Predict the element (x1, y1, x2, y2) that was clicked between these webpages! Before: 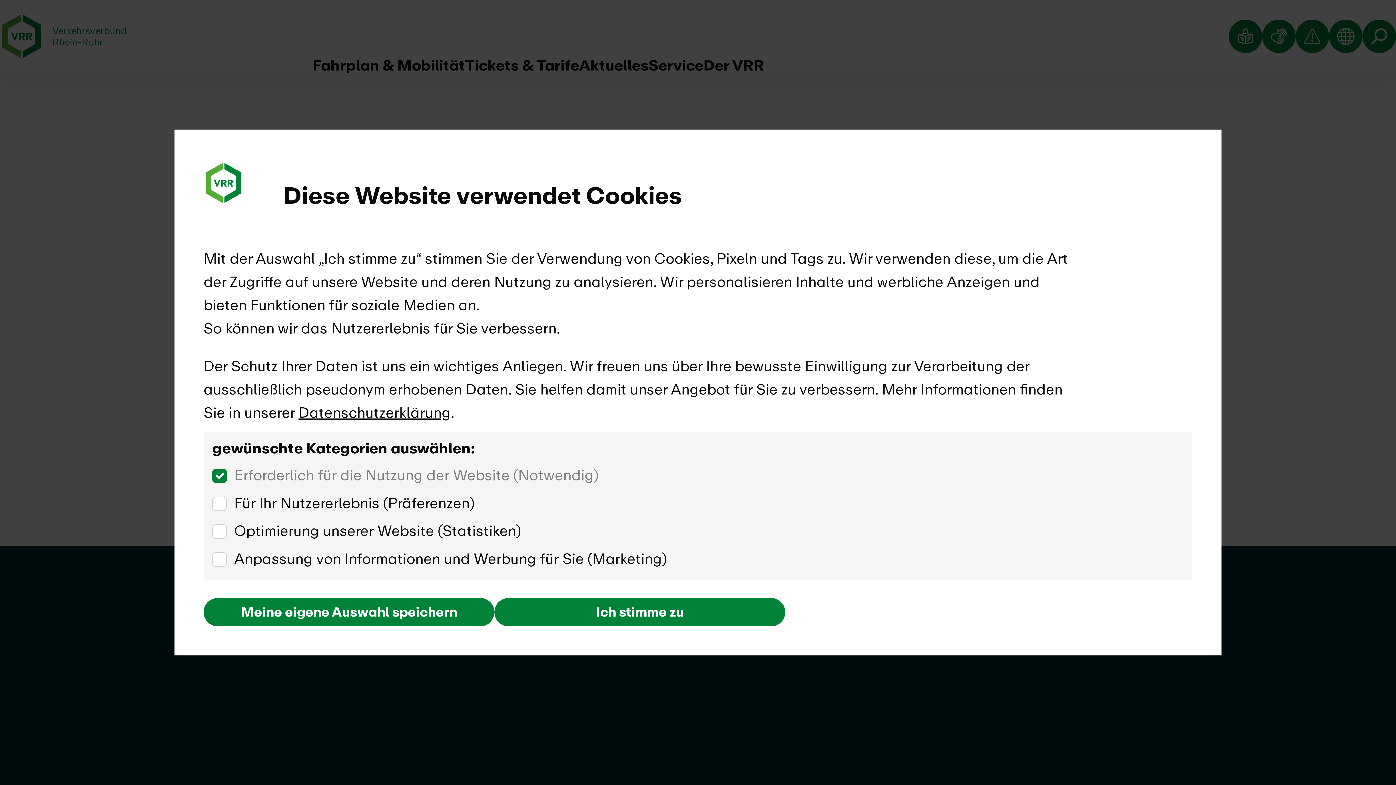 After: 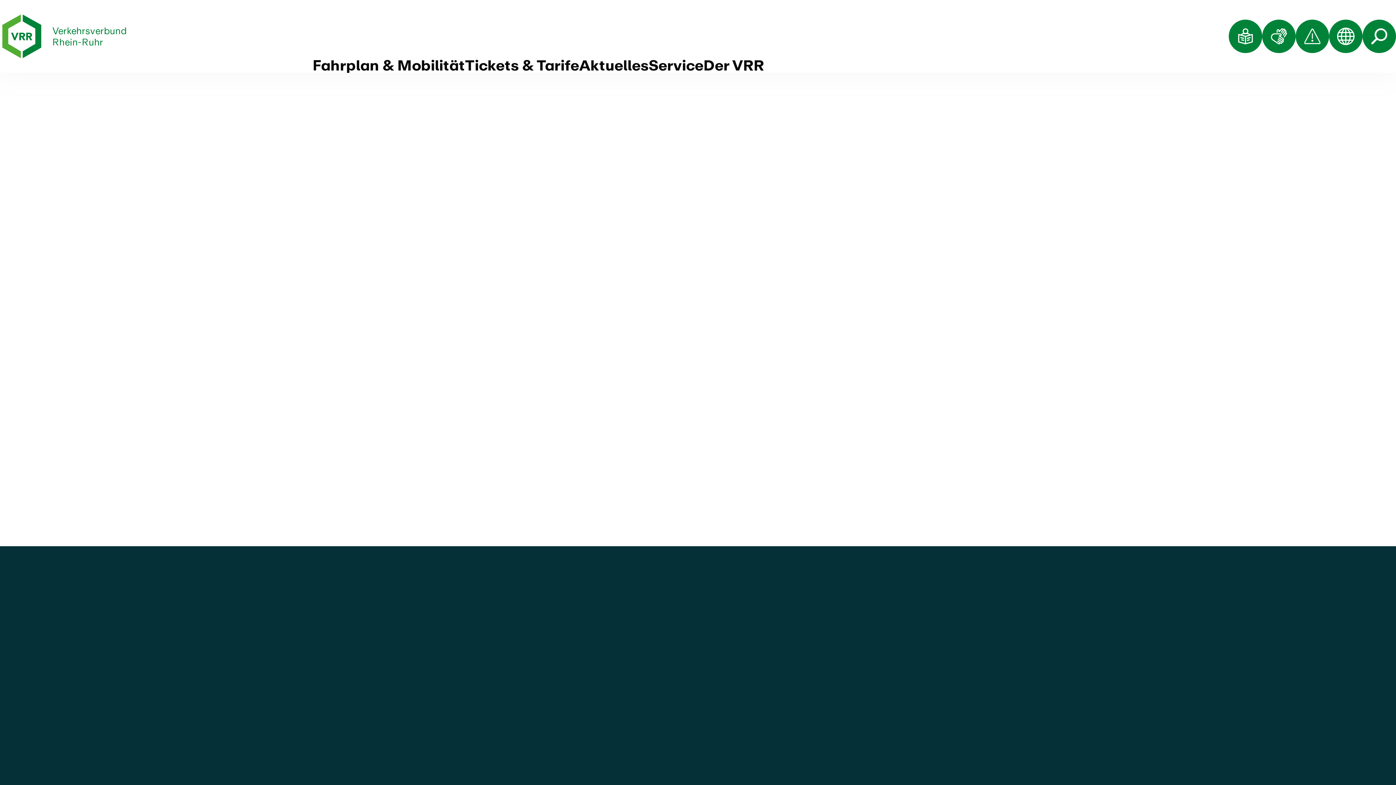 Action: bbox: (203, 598, 494, 626) label: Meine eigene Auswahl speichern